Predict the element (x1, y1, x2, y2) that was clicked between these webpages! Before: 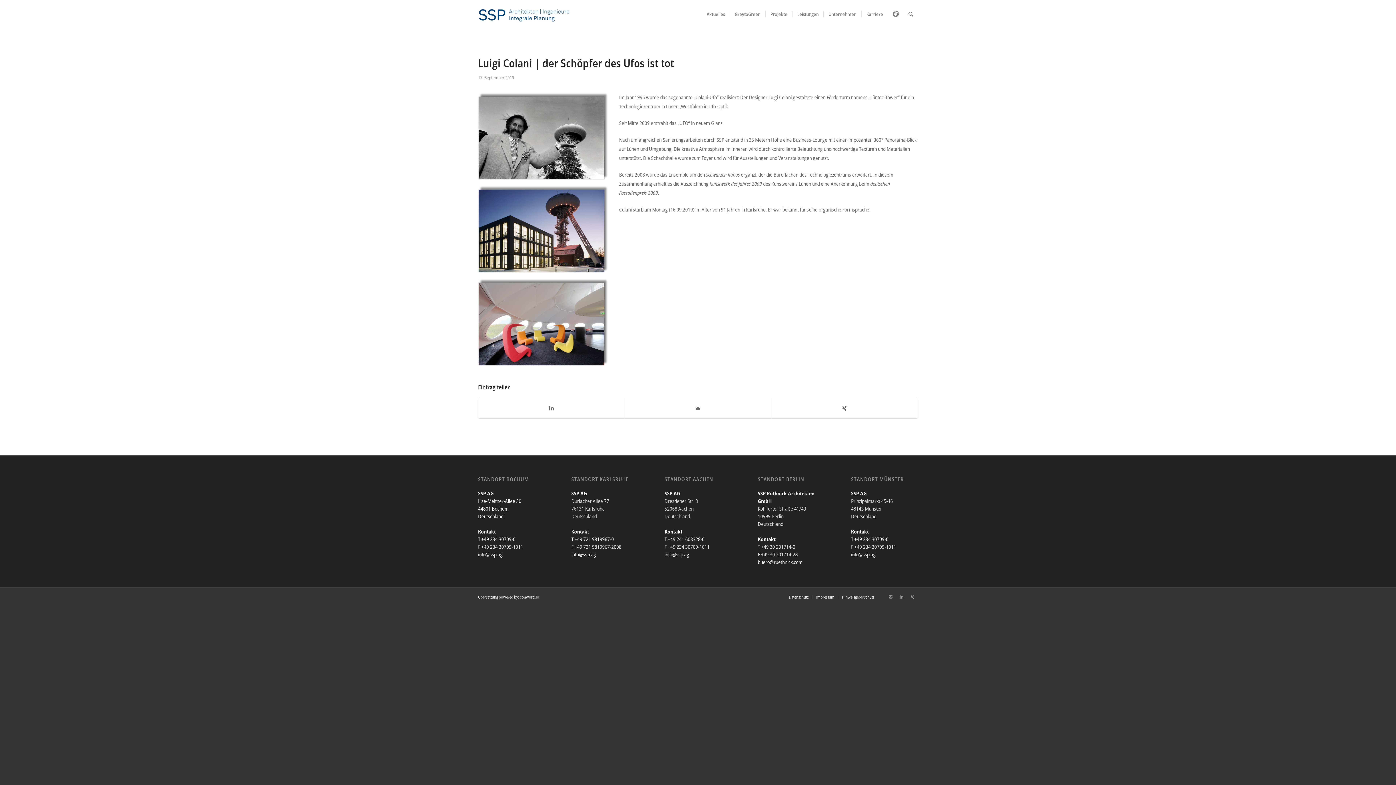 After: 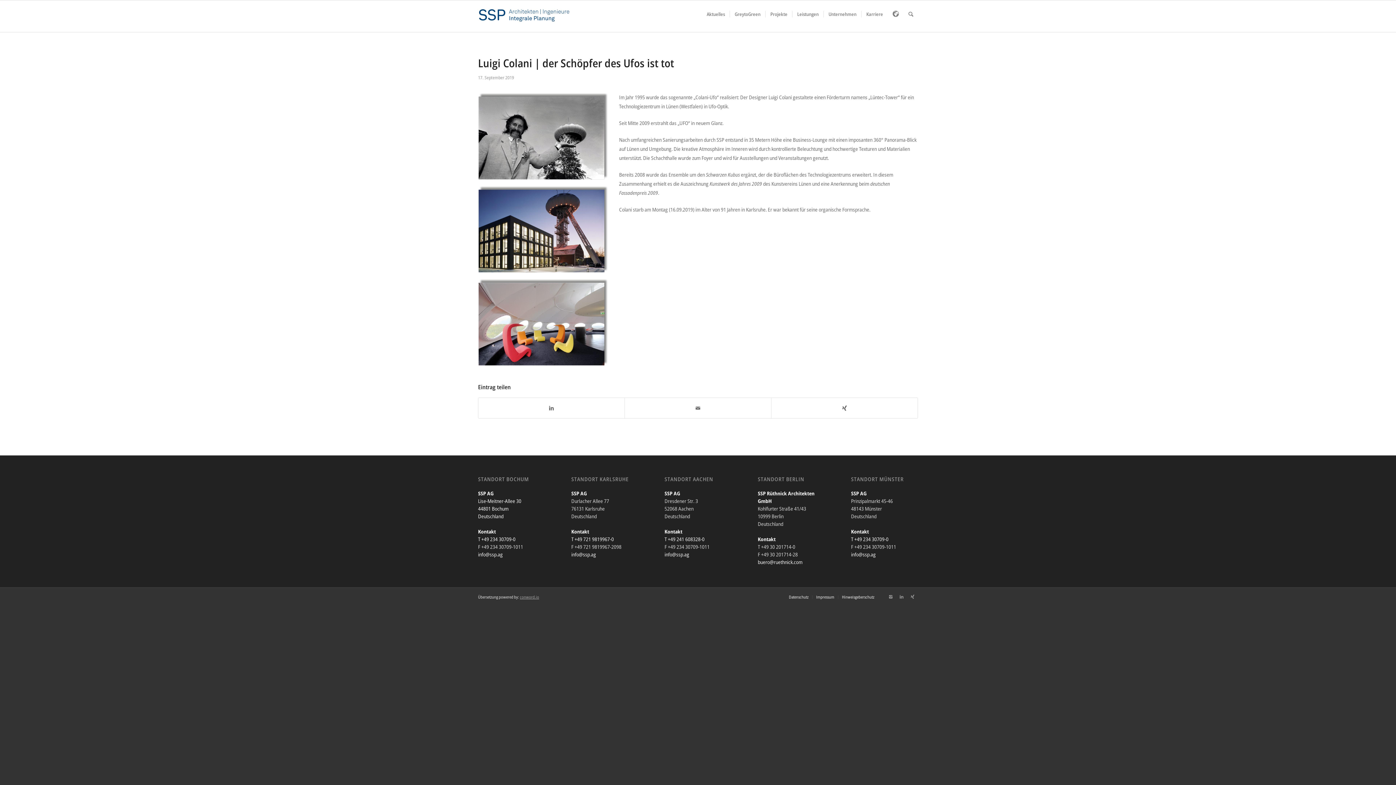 Action: bbox: (520, 594, 539, 599) label: conword.io